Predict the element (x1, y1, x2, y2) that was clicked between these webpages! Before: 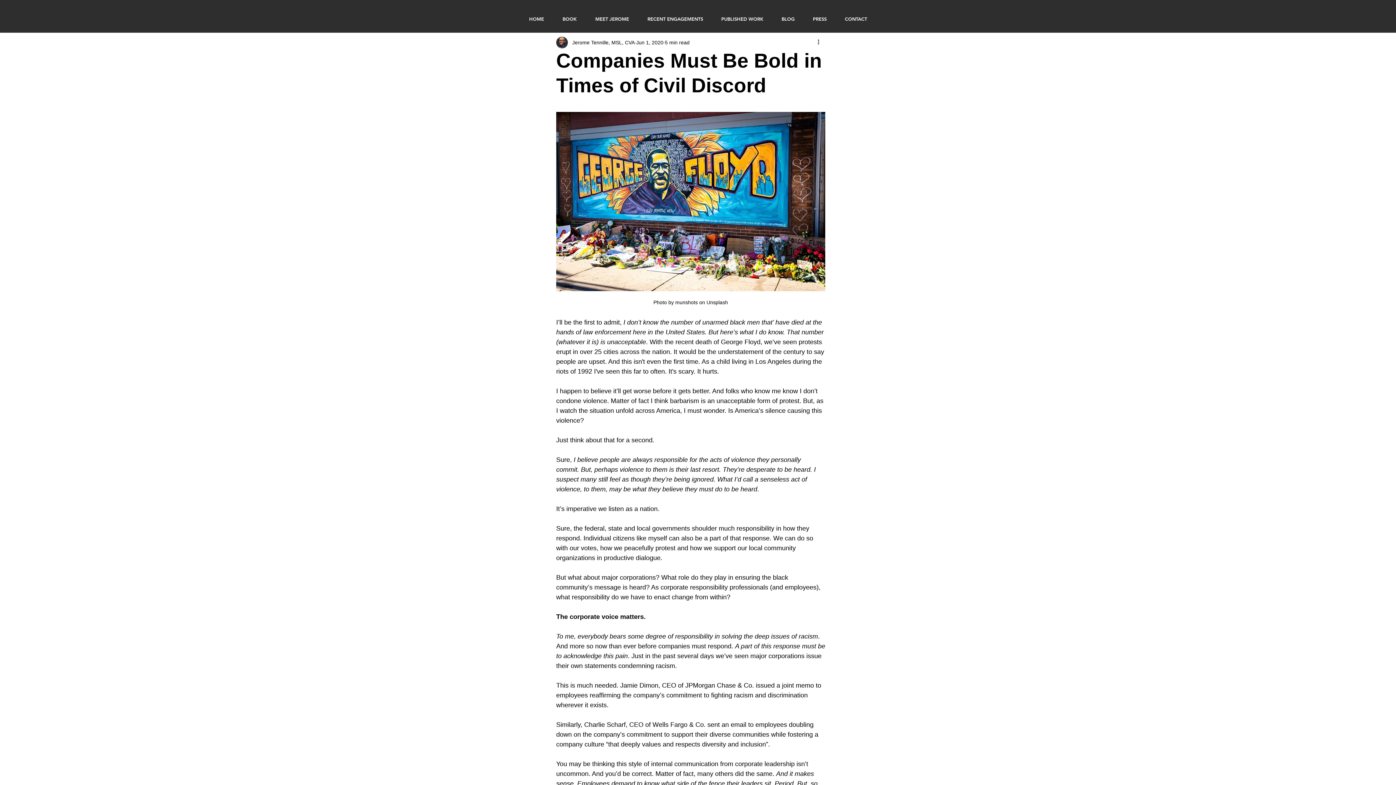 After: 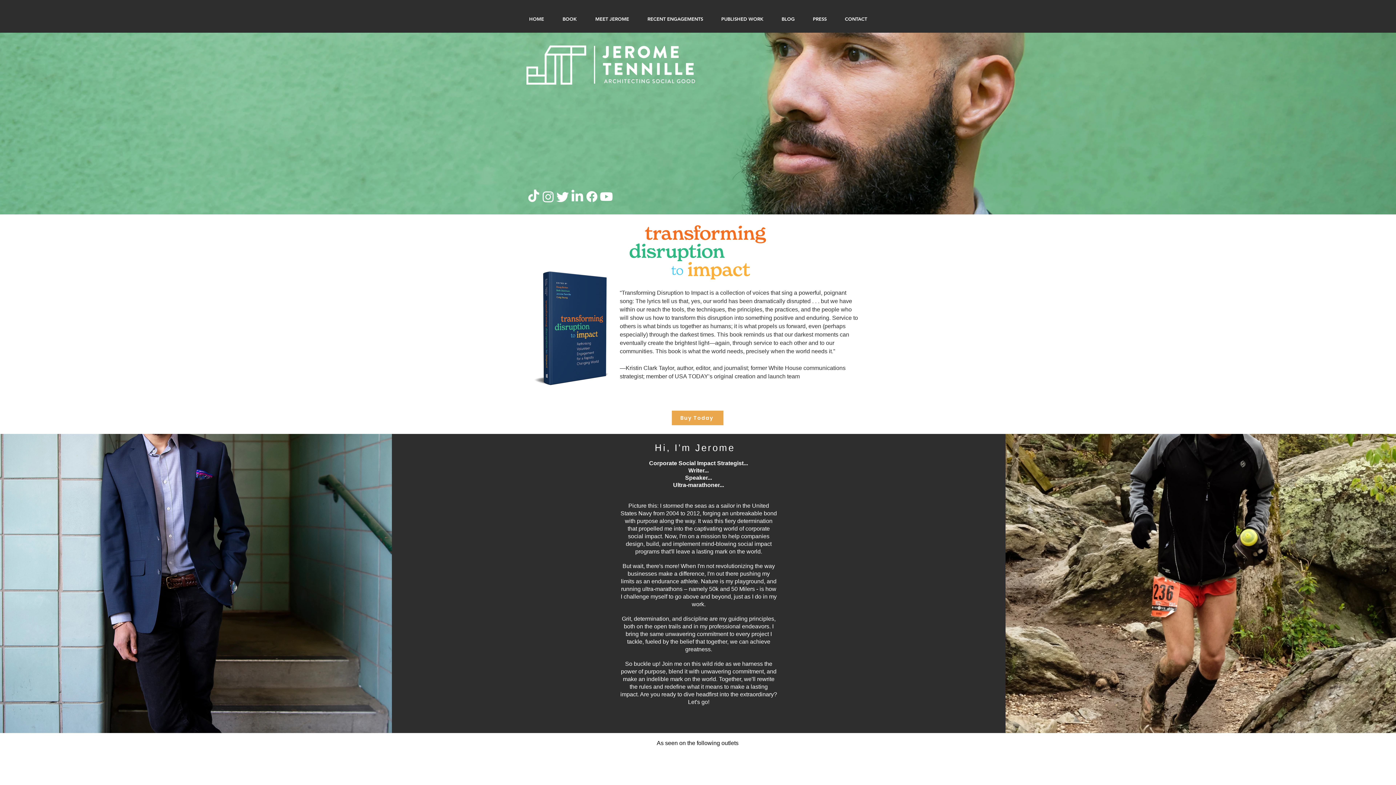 Action: bbox: (712, 14, 772, 23) label: PUBLISHED WORK